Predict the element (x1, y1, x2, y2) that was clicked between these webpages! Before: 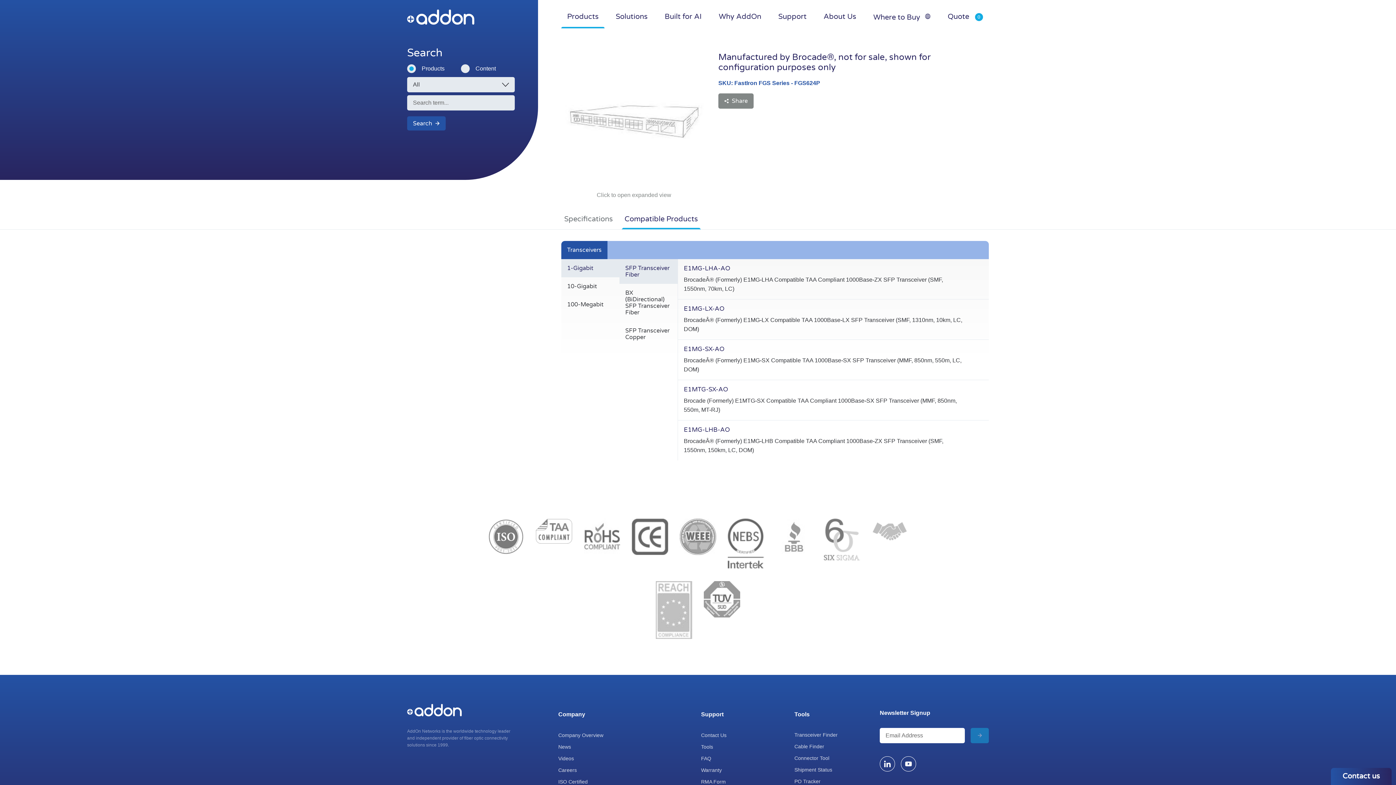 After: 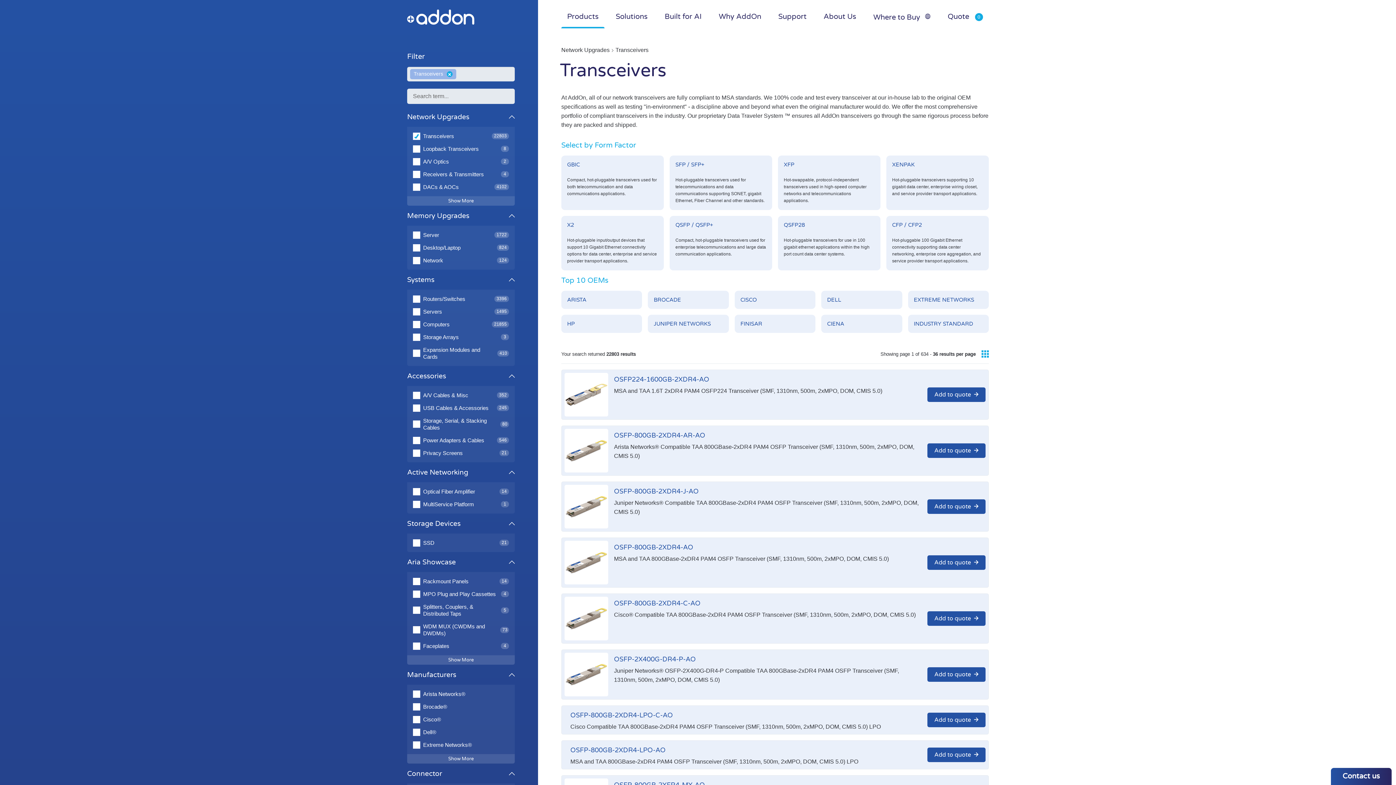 Action: label: Transceiver Finder bbox: (794, 730, 837, 739)